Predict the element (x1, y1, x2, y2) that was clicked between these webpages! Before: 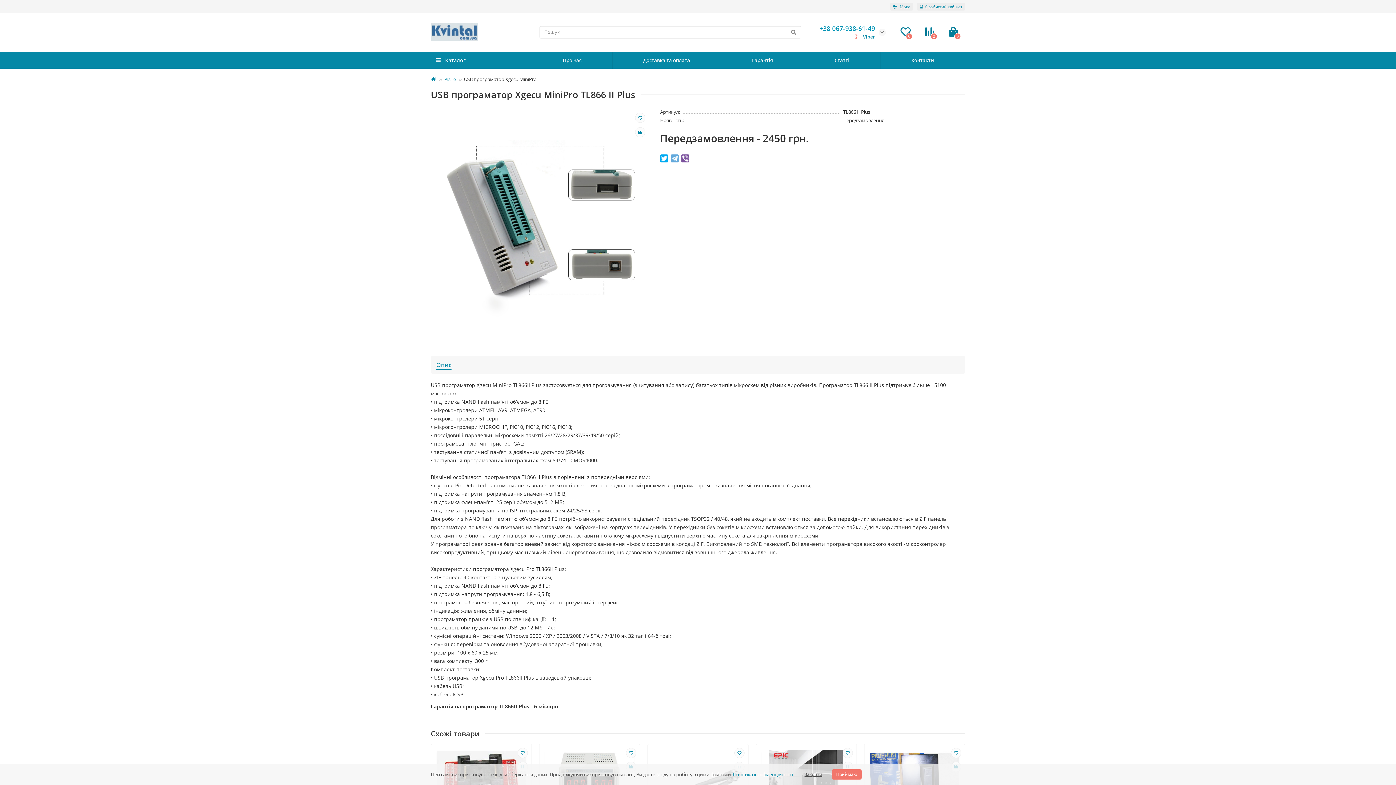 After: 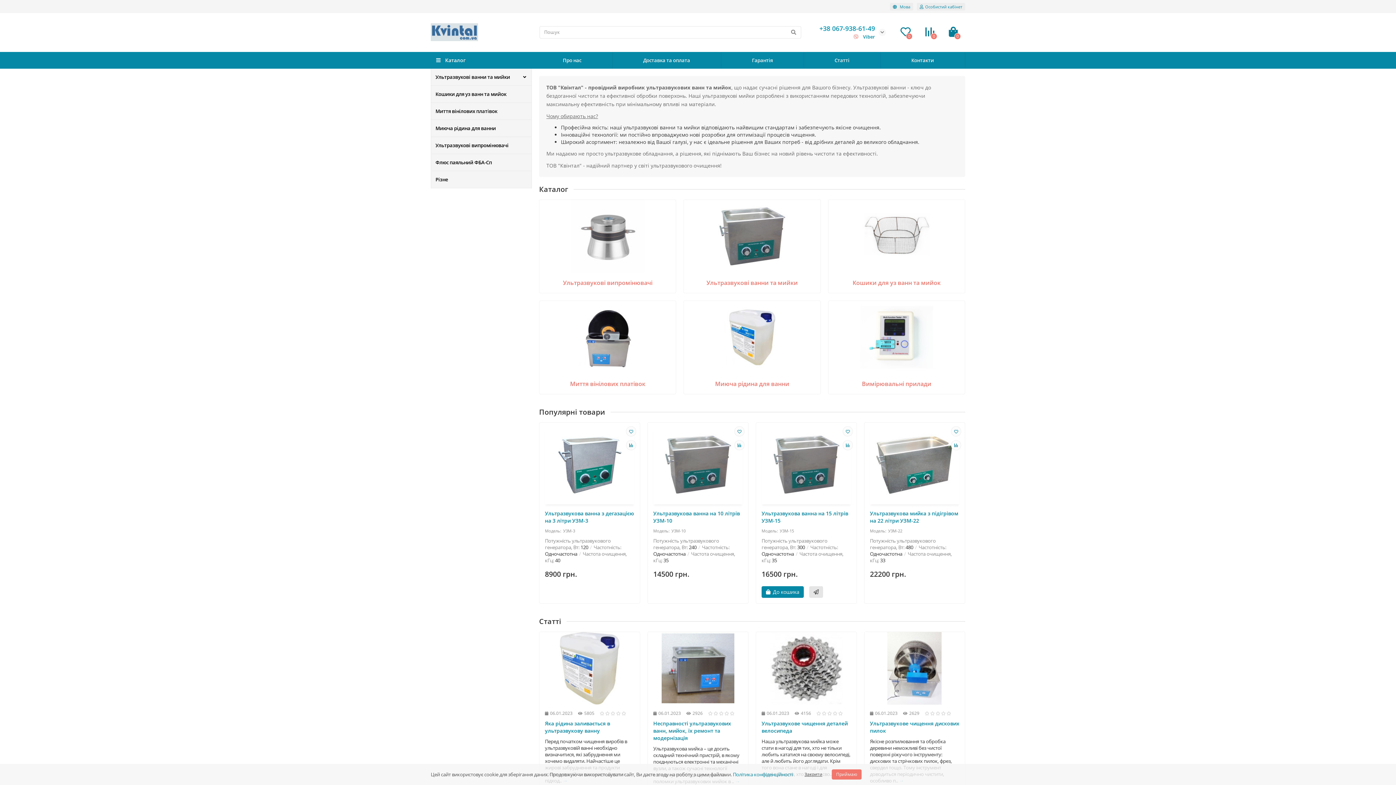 Action: bbox: (430, 23, 478, 41)